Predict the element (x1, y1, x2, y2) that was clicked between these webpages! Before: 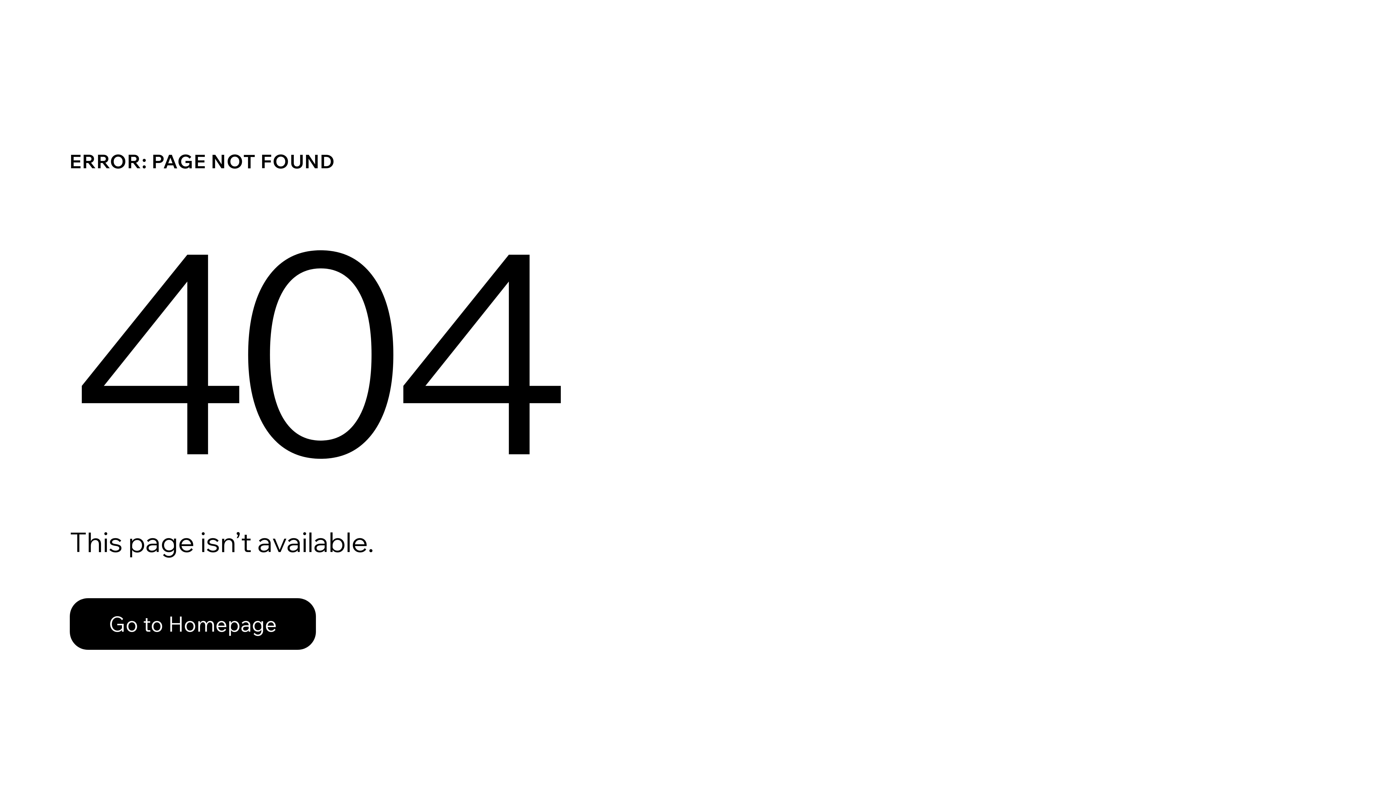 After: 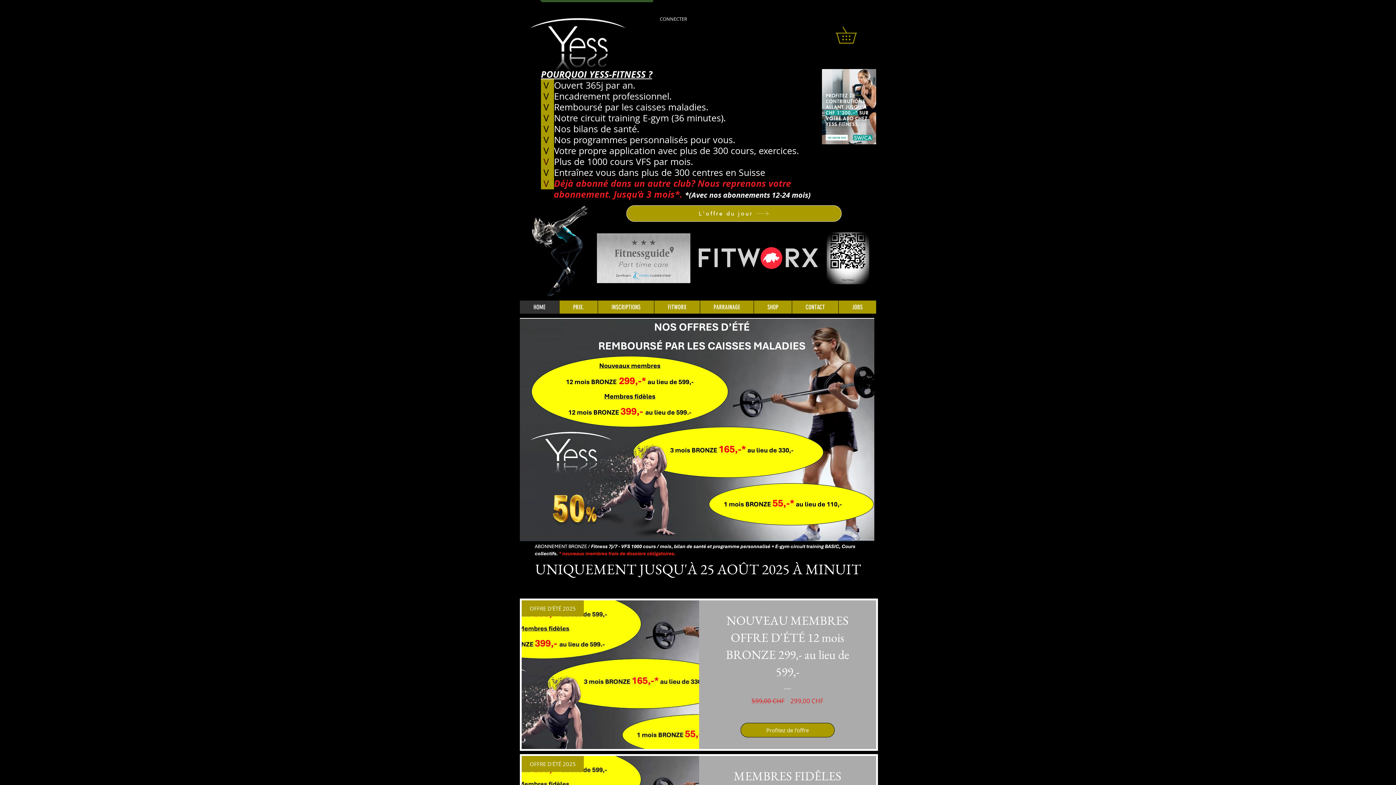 Action: label: Go to Homepage bbox: (69, 598, 316, 650)